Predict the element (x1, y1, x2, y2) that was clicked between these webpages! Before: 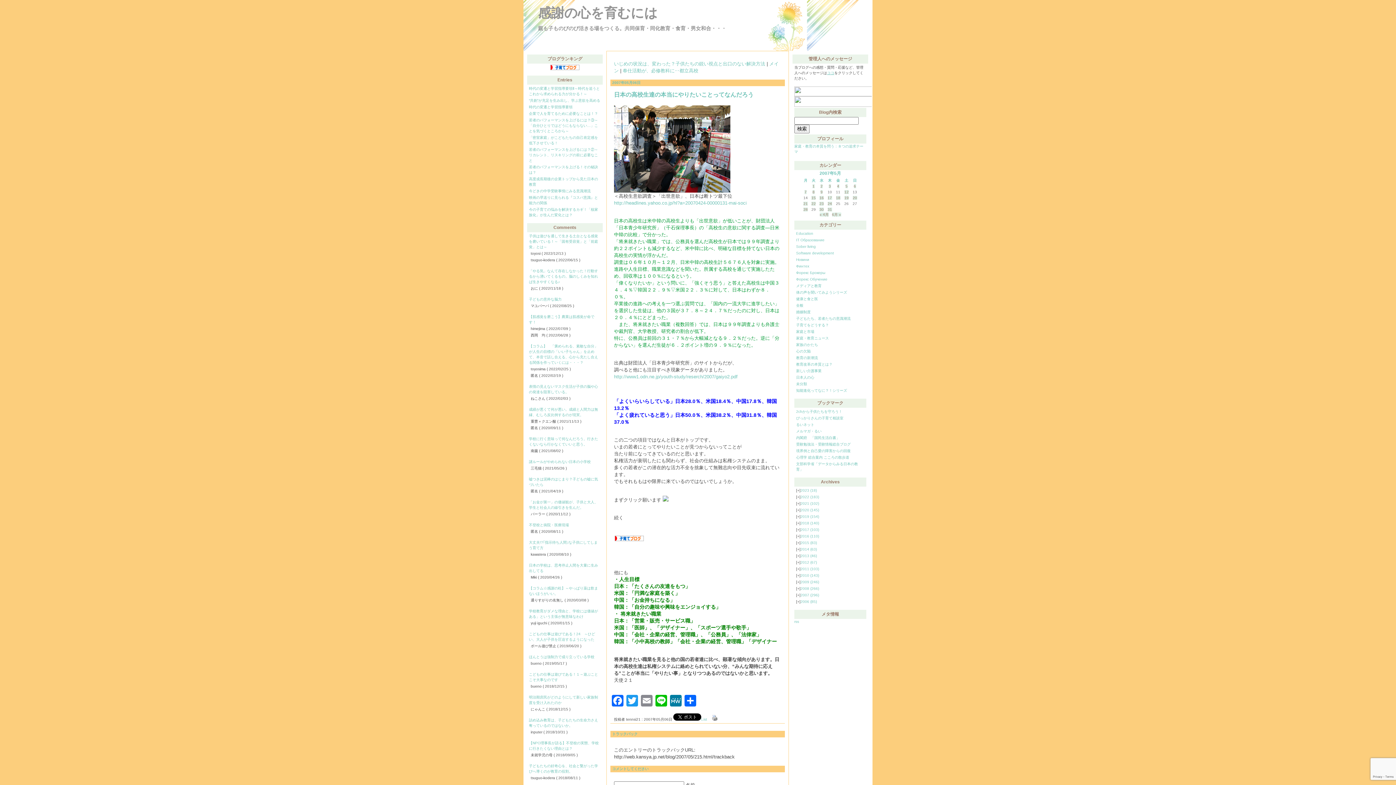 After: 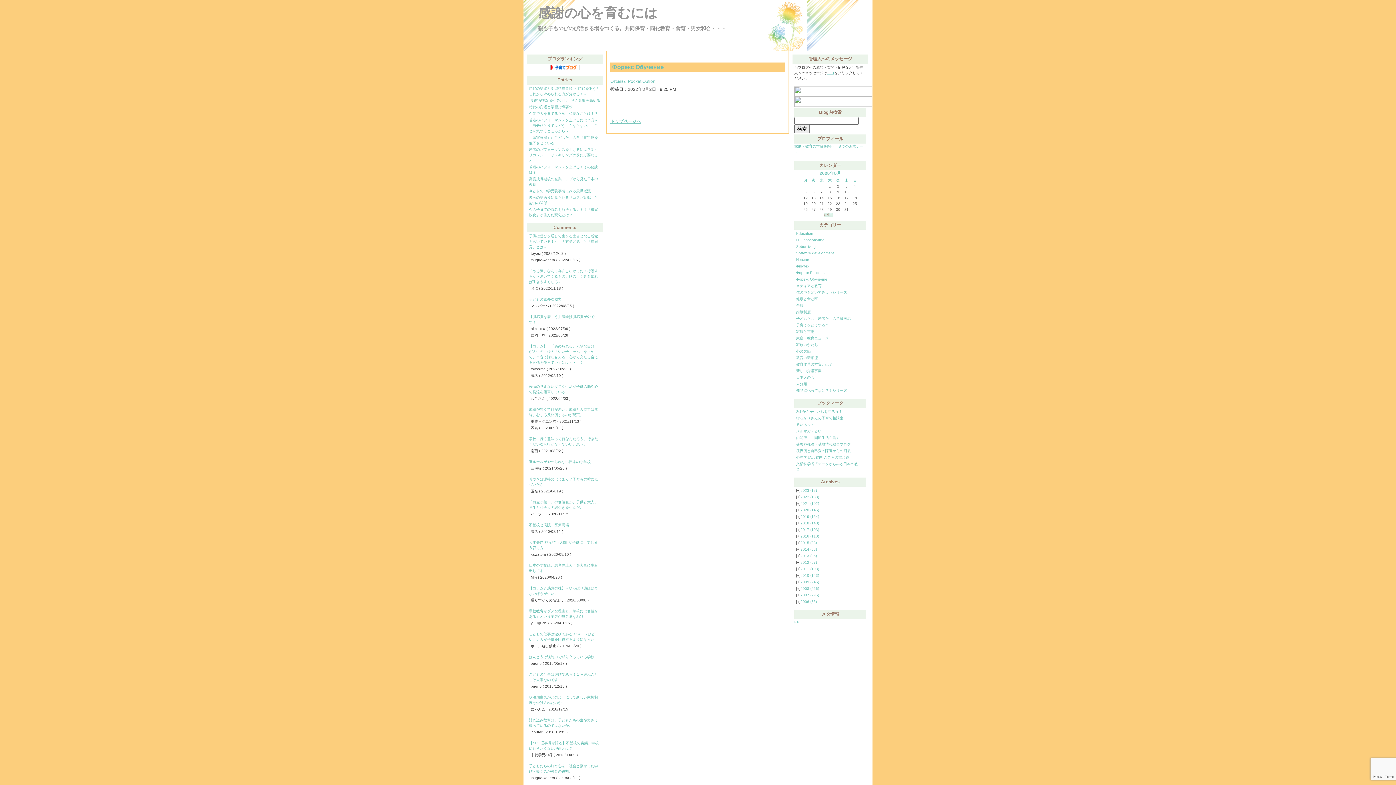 Action: bbox: (796, 277, 827, 281) label: Форекс Обучение